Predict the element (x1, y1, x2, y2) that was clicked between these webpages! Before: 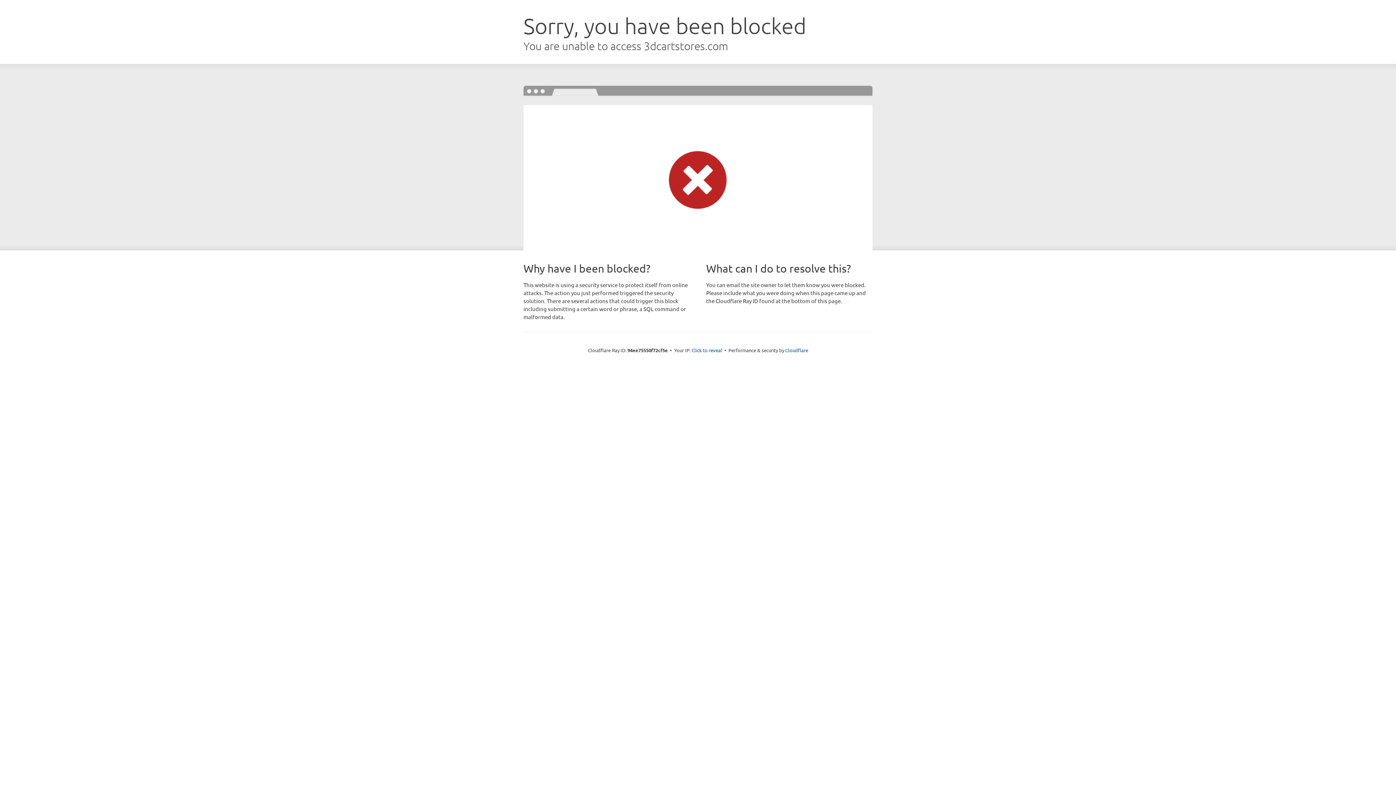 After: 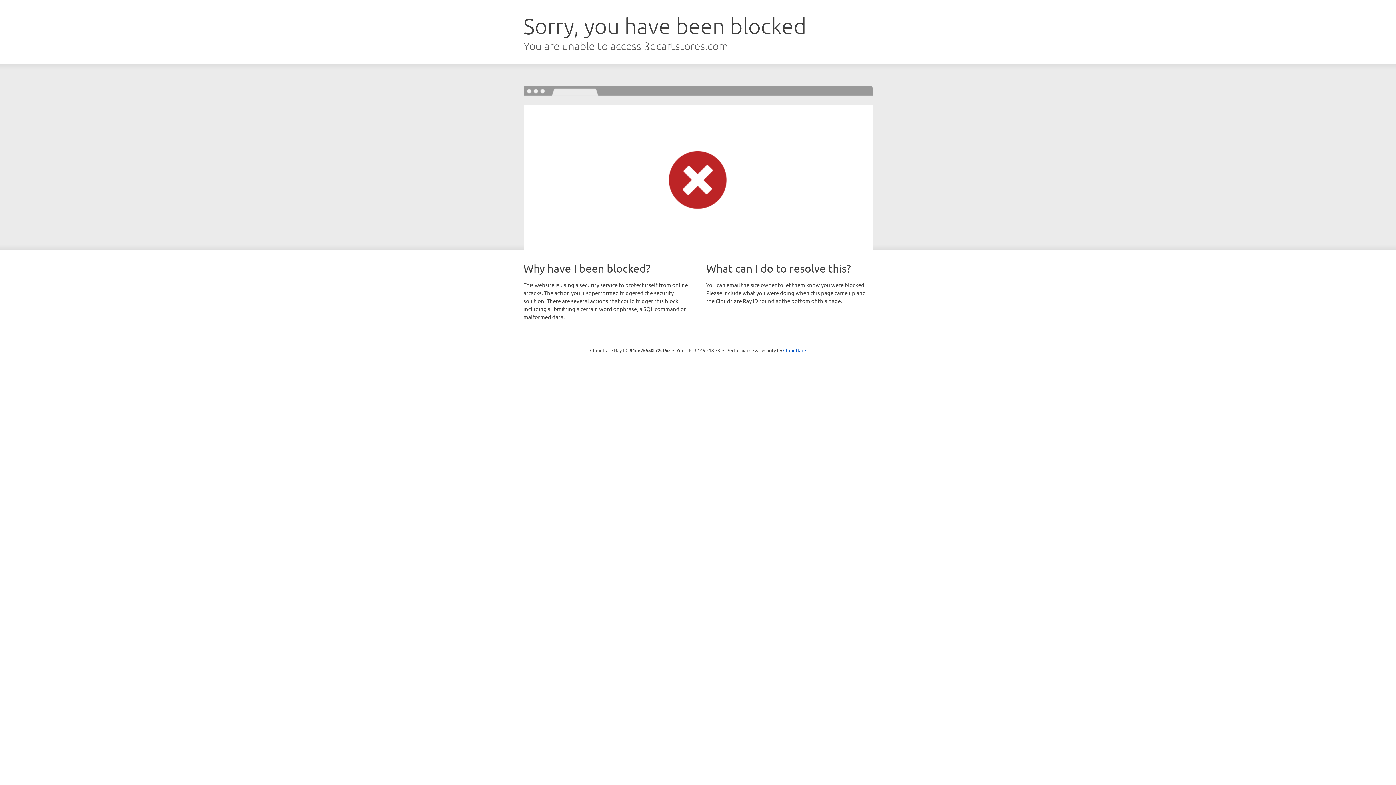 Action: bbox: (691, 346, 722, 353) label: Click to reveal